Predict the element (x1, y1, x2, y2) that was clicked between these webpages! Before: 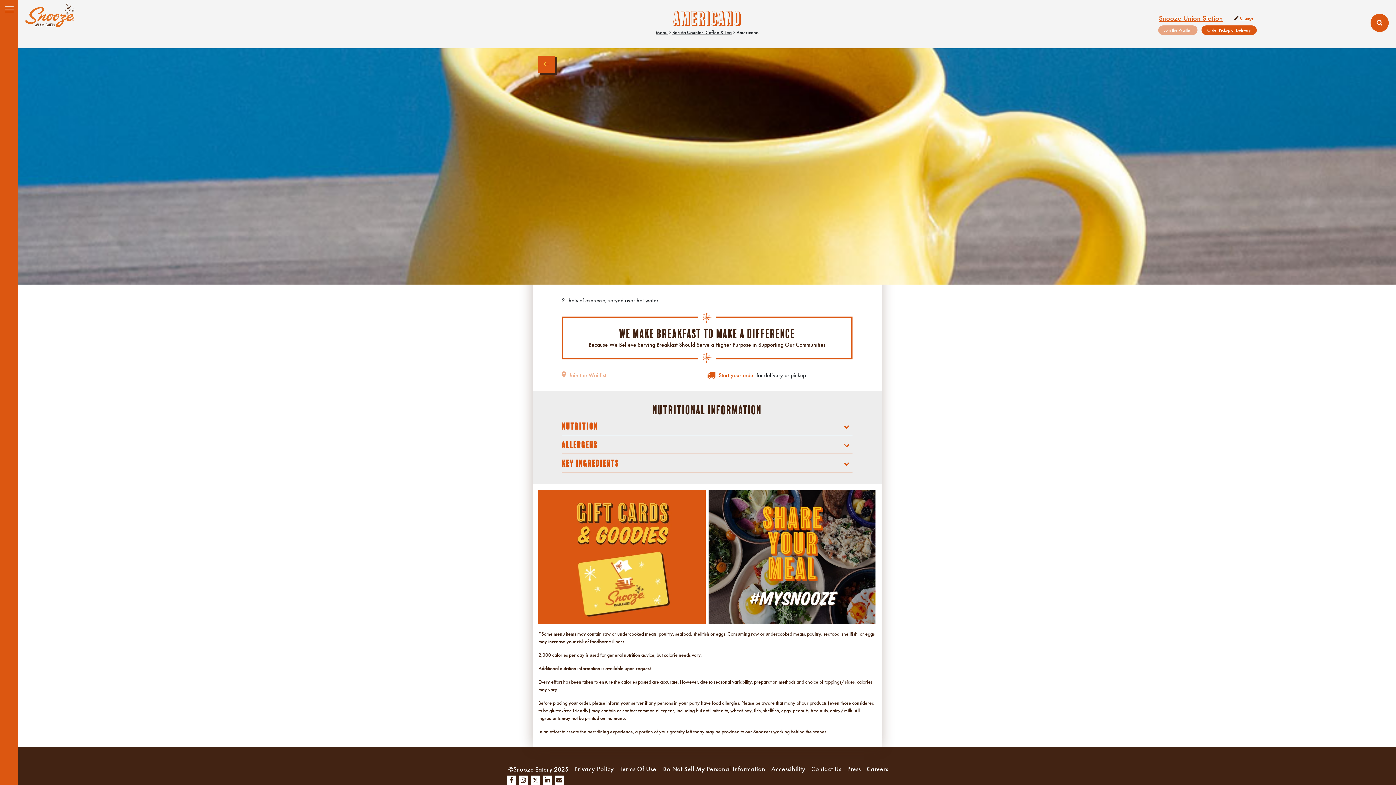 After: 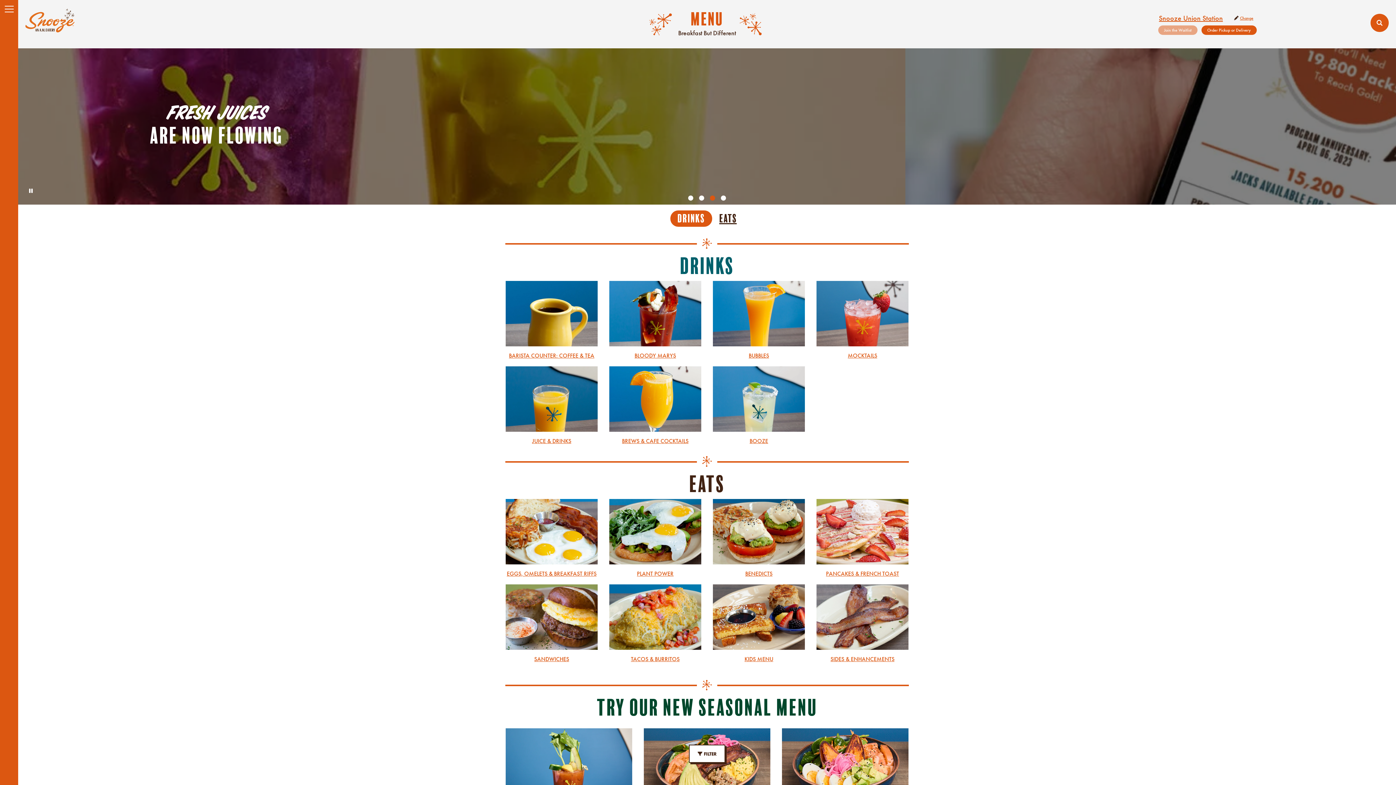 Action: label: Menu bbox: (655, 28, 667, 35)